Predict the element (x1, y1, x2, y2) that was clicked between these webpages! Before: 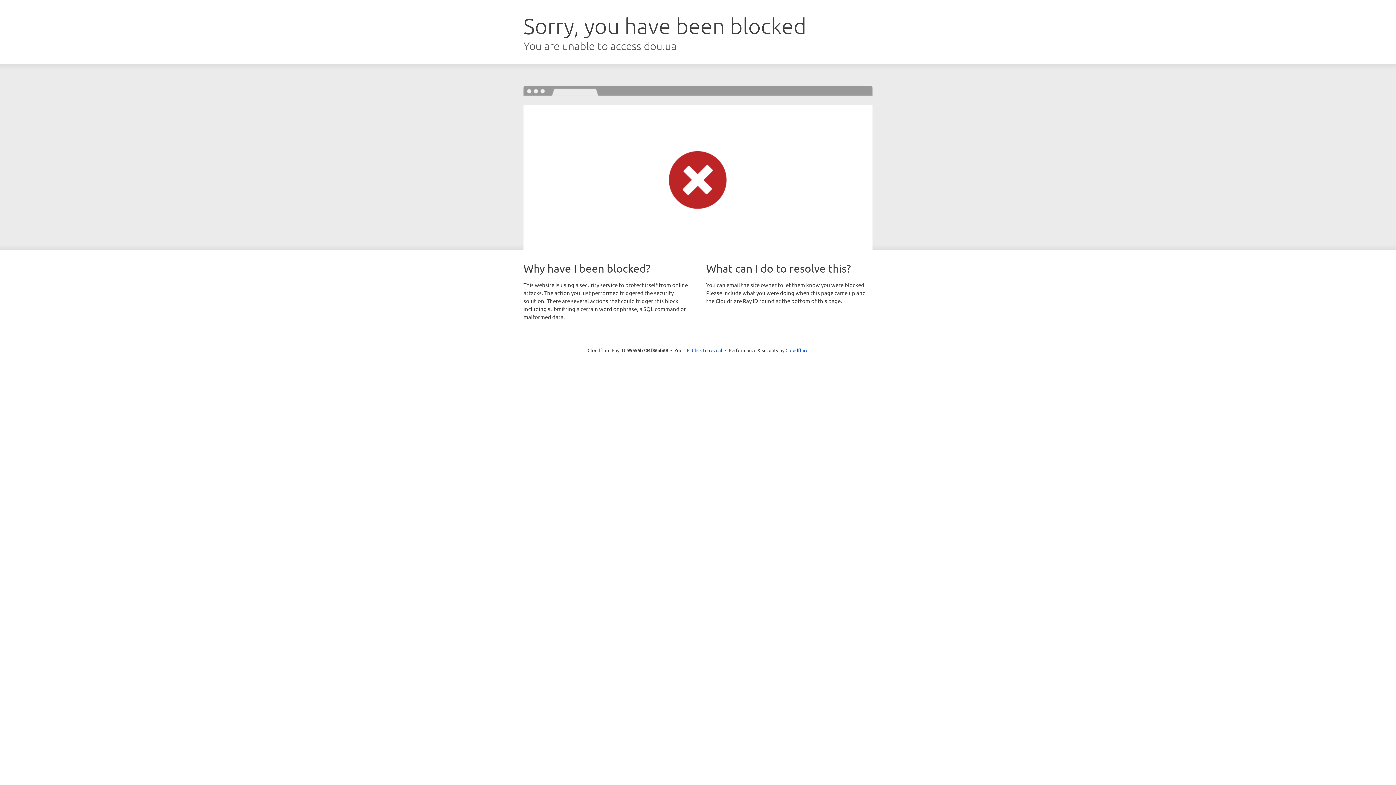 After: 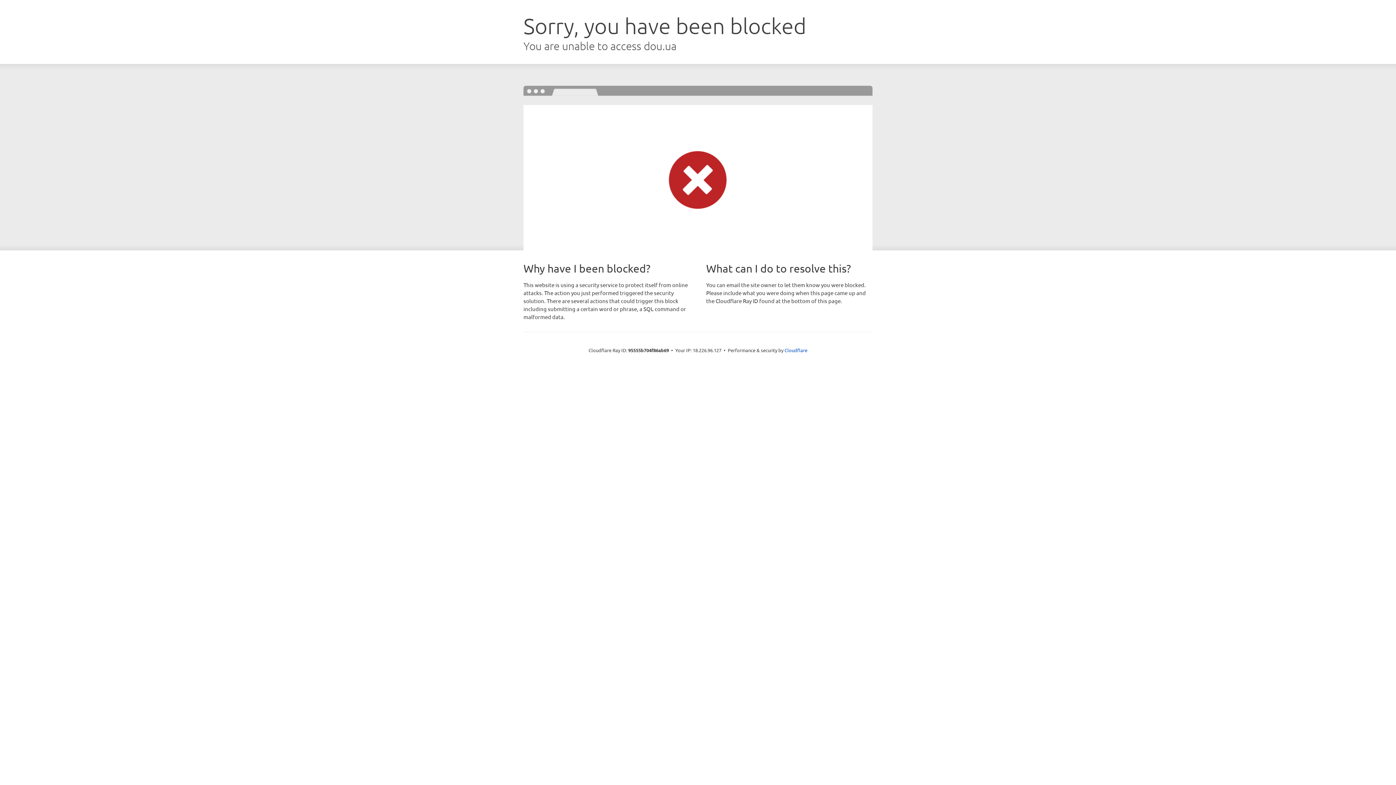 Action: label: Click to reveal bbox: (692, 346, 722, 353)